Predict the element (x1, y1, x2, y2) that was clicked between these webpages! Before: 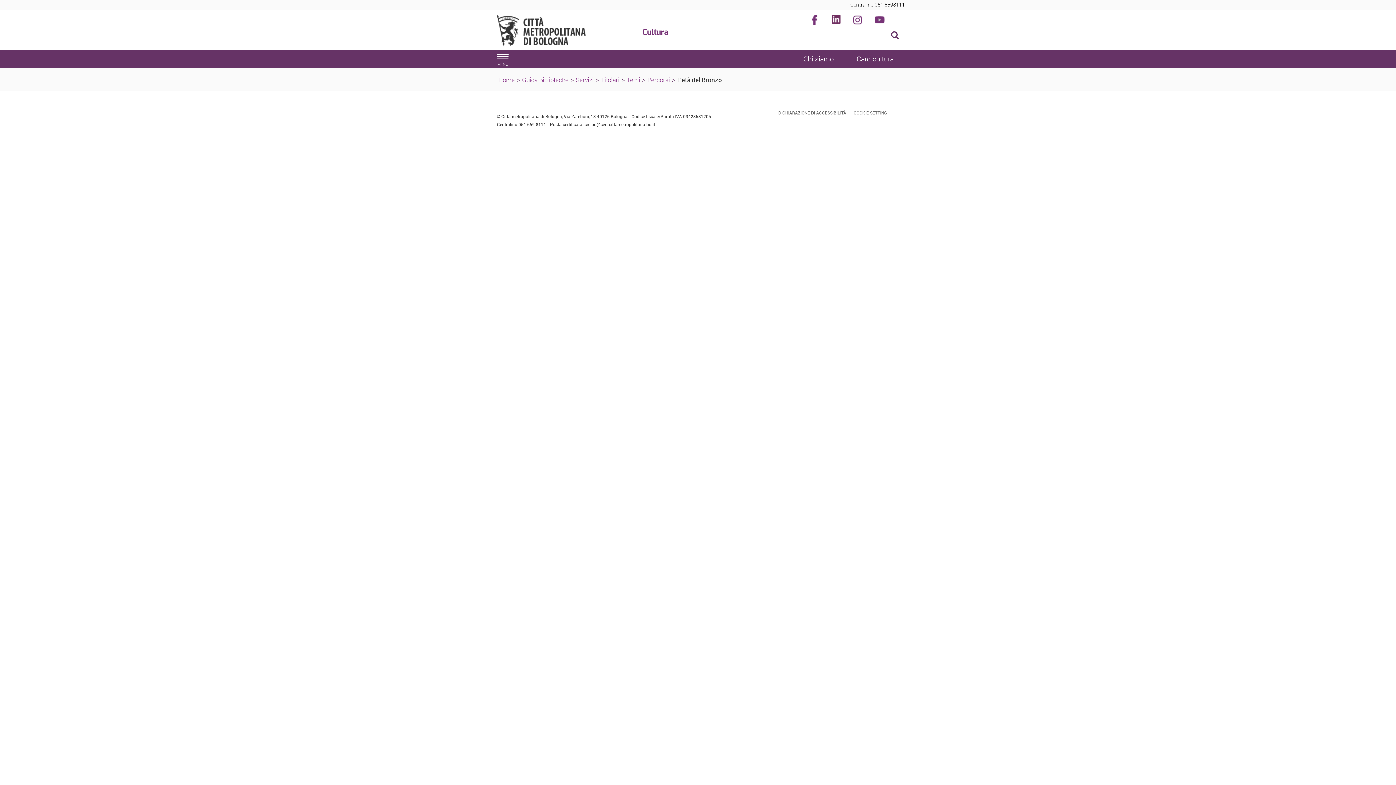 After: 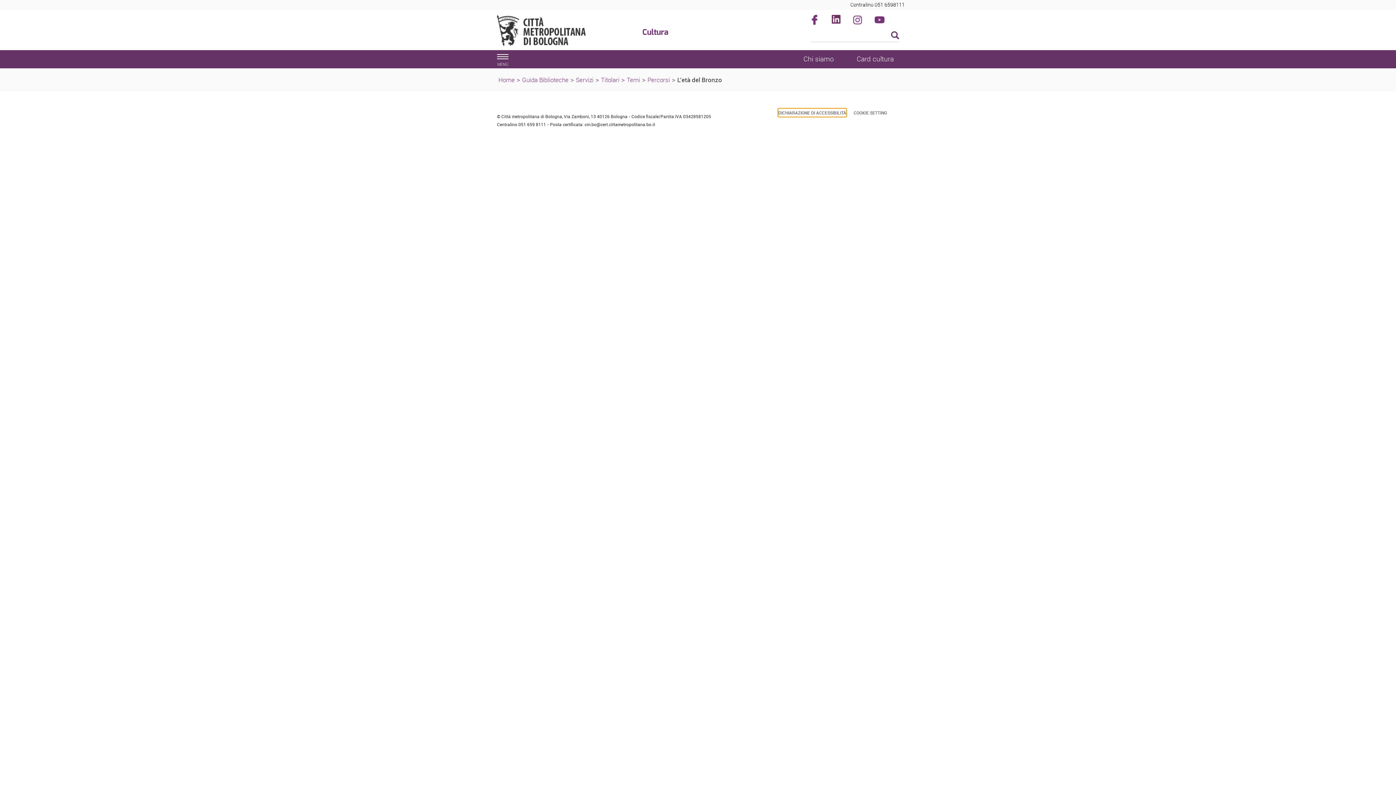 Action: bbox: (778, 108, 846, 116) label: DICHIARAZIONE DI ACCESSIBILITÀ